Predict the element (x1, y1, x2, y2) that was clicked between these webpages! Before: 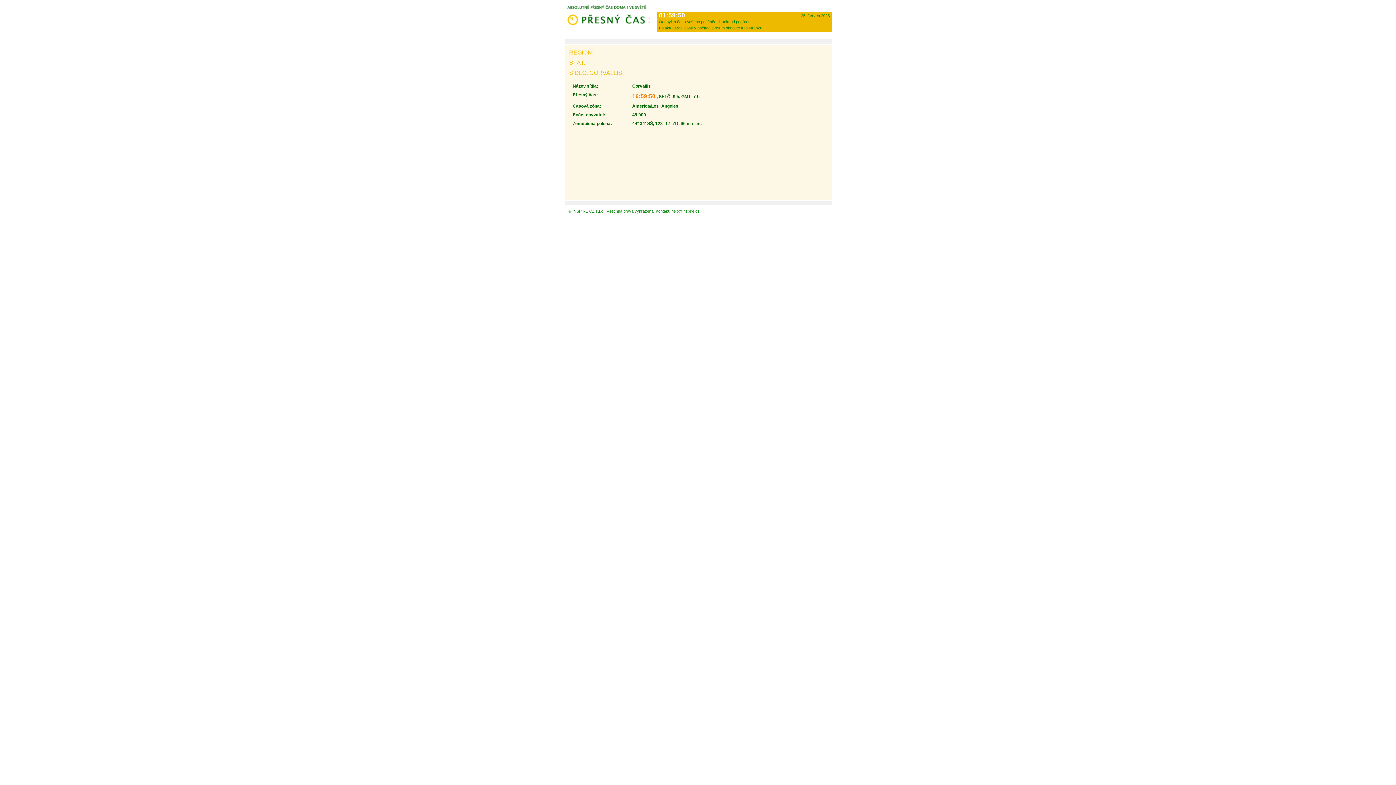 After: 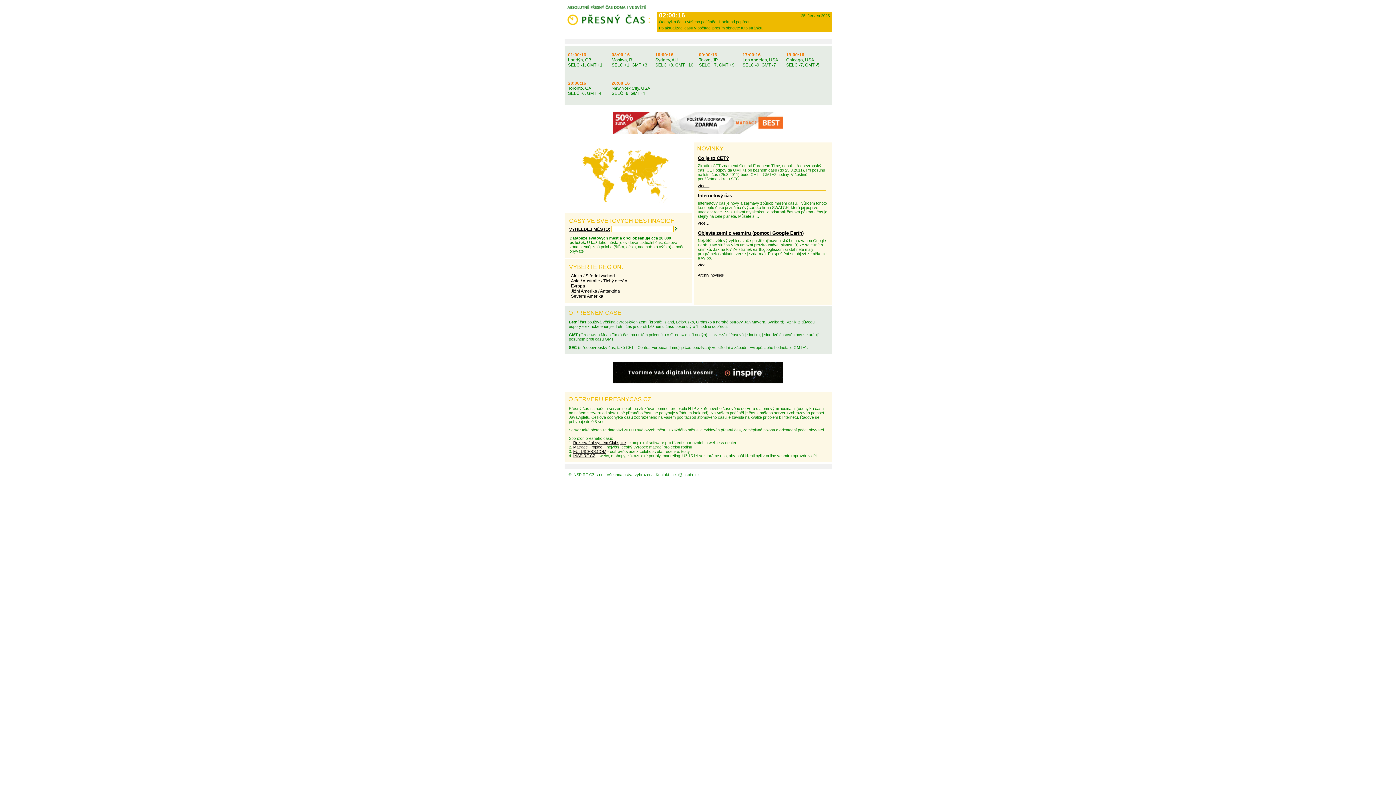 Action: bbox: (564, 0, 655, 28)